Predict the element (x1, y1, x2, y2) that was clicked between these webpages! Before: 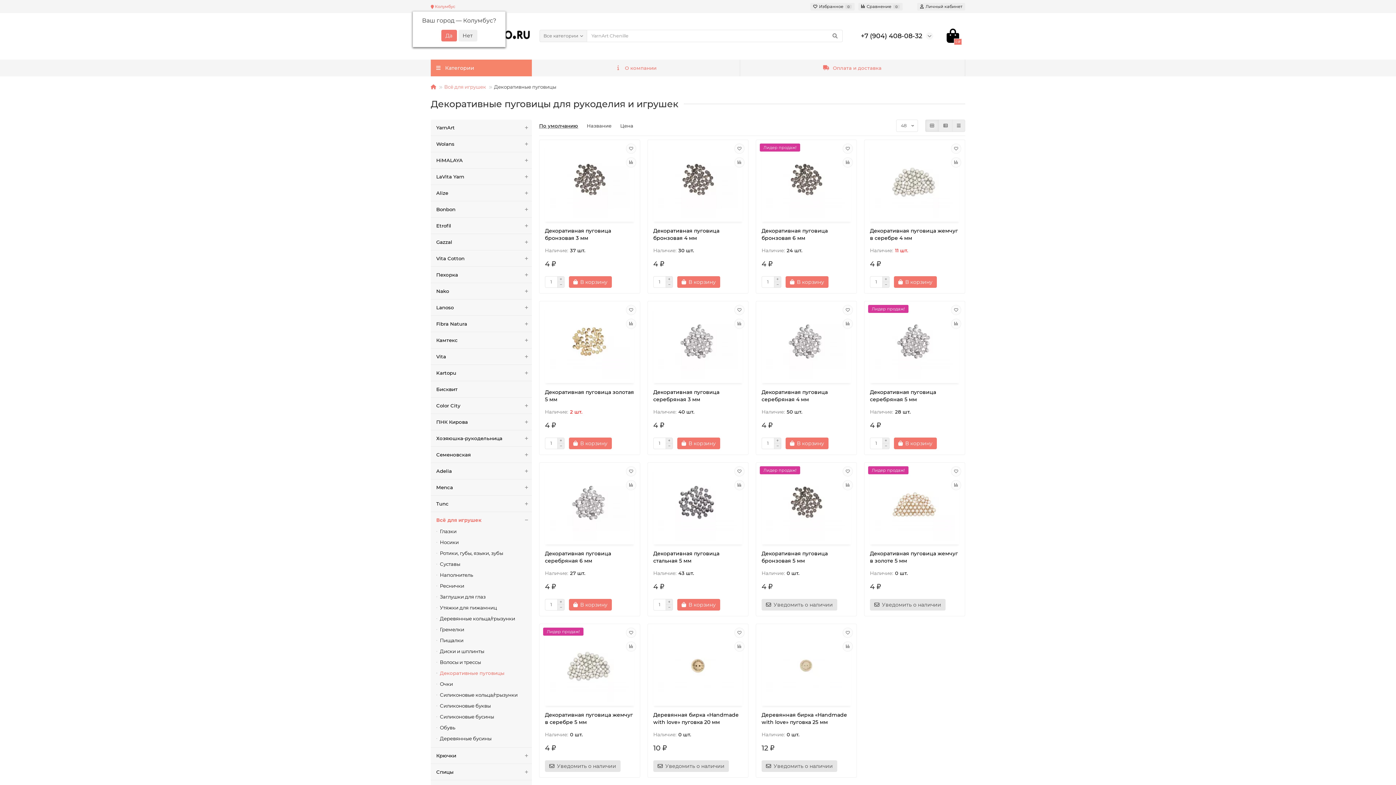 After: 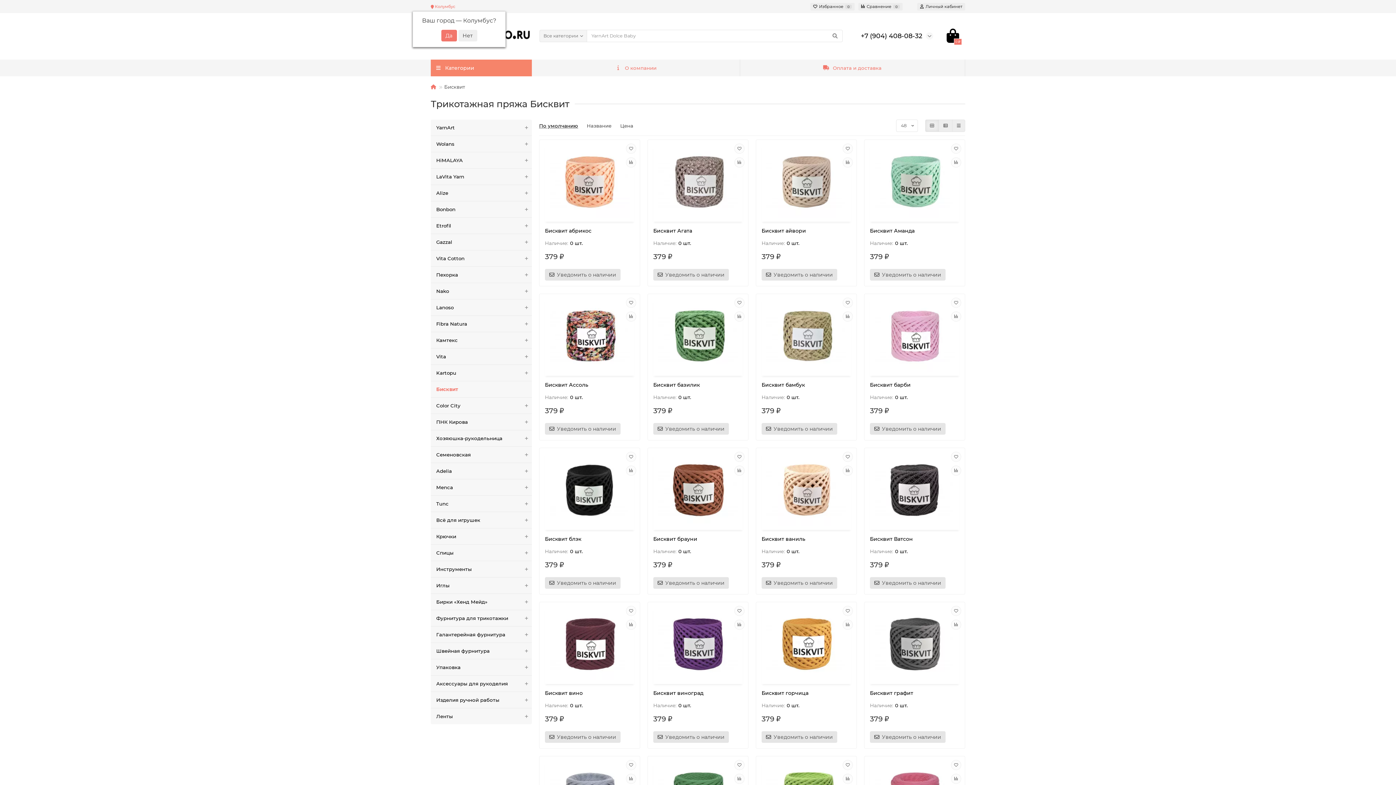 Action: bbox: (430, 381, 532, 397) label: Бисквит